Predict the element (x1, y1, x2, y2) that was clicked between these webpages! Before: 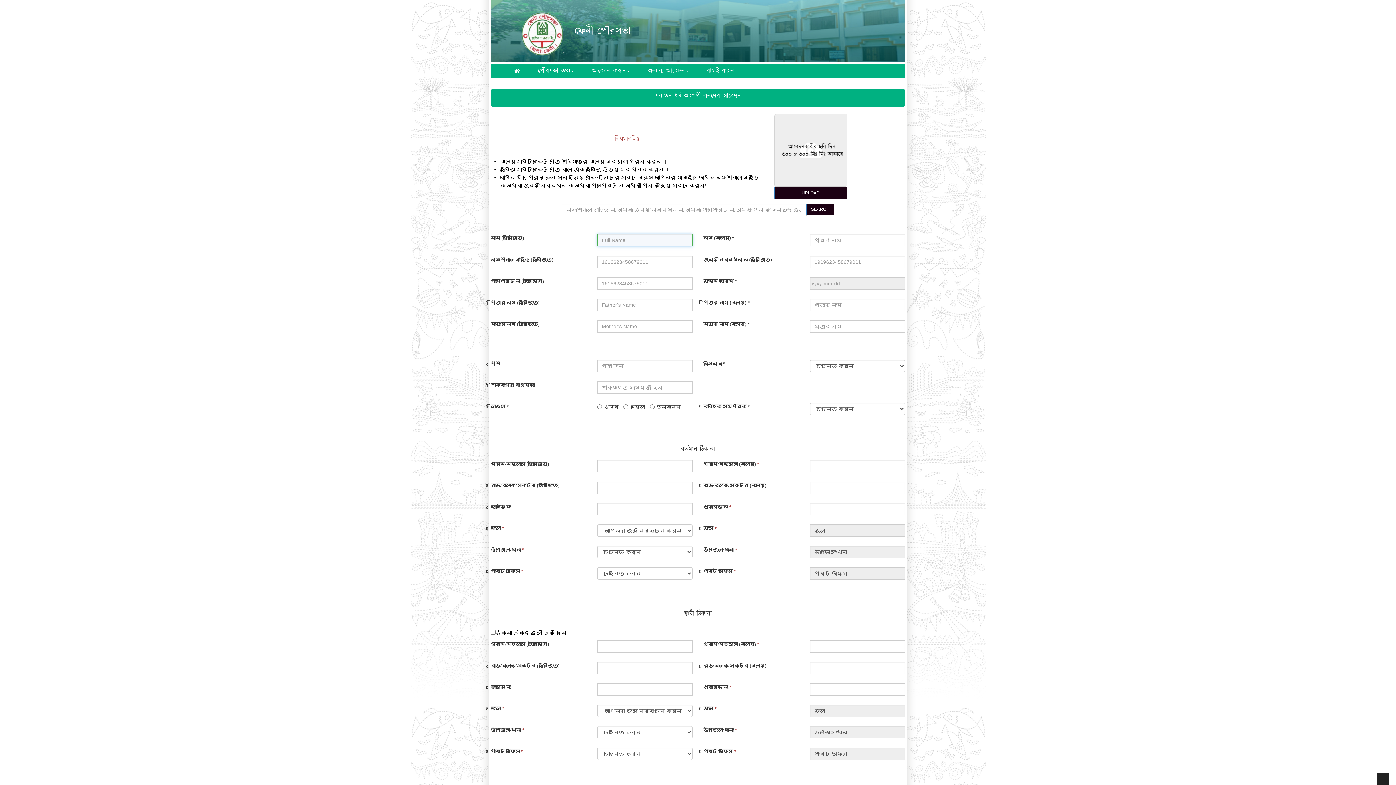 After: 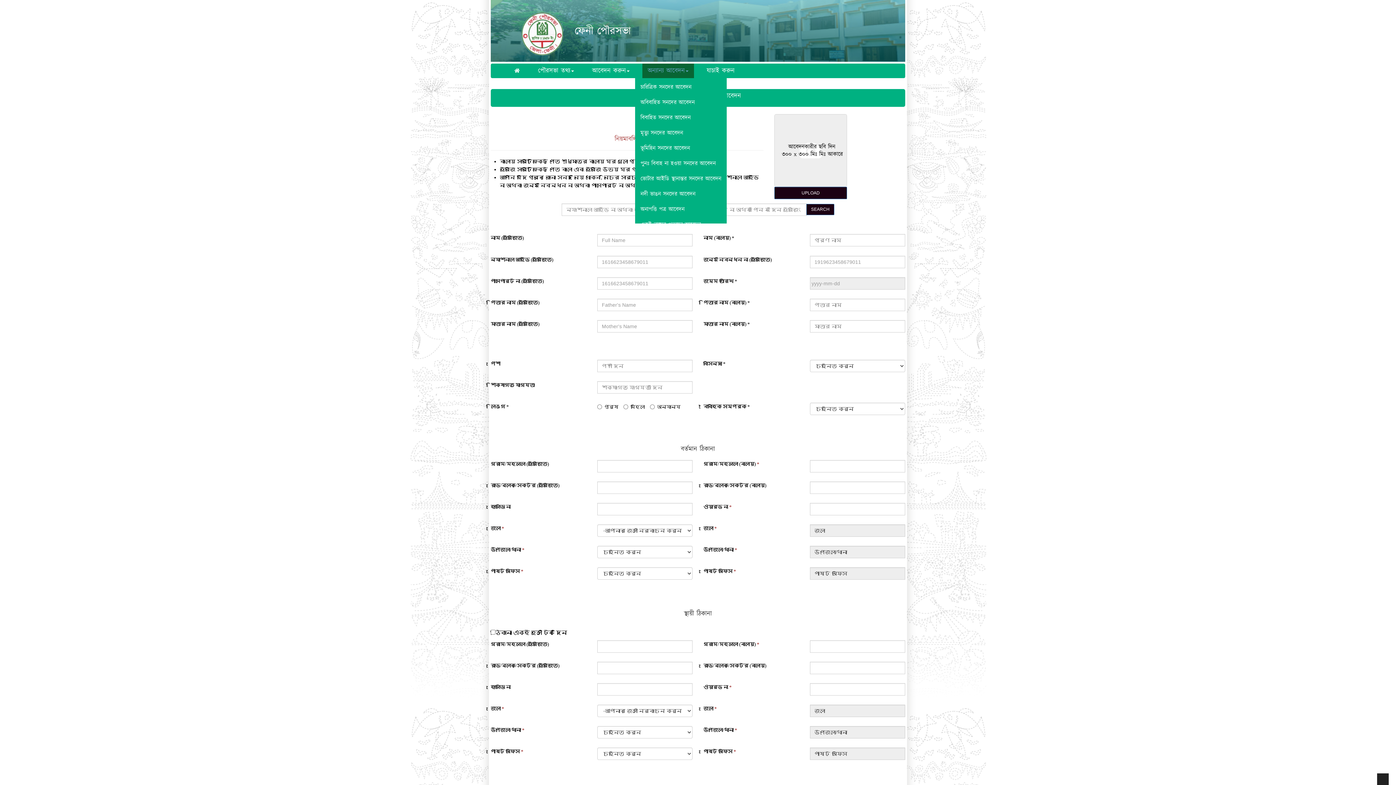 Action: bbox: (642, 63, 694, 78) label: অন্যান্য আবেদন